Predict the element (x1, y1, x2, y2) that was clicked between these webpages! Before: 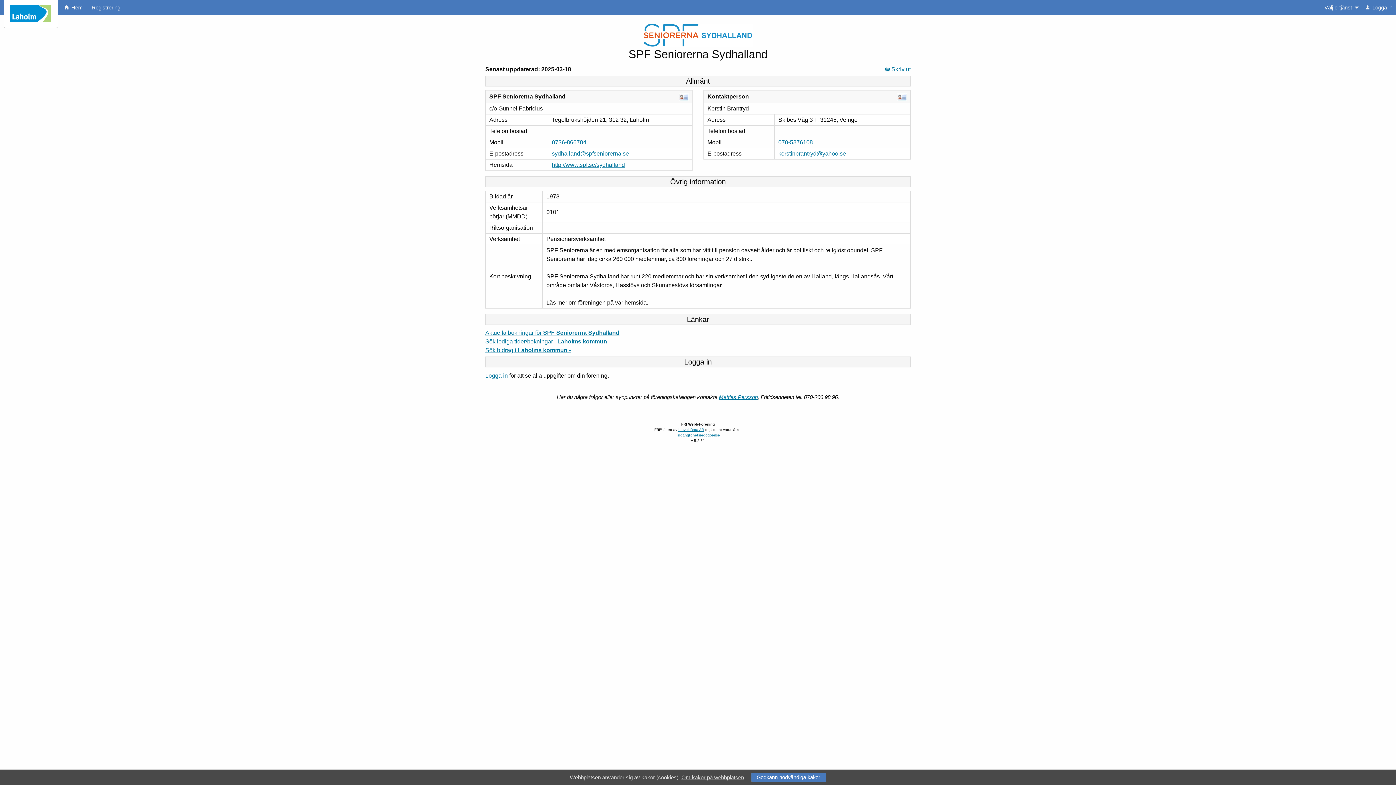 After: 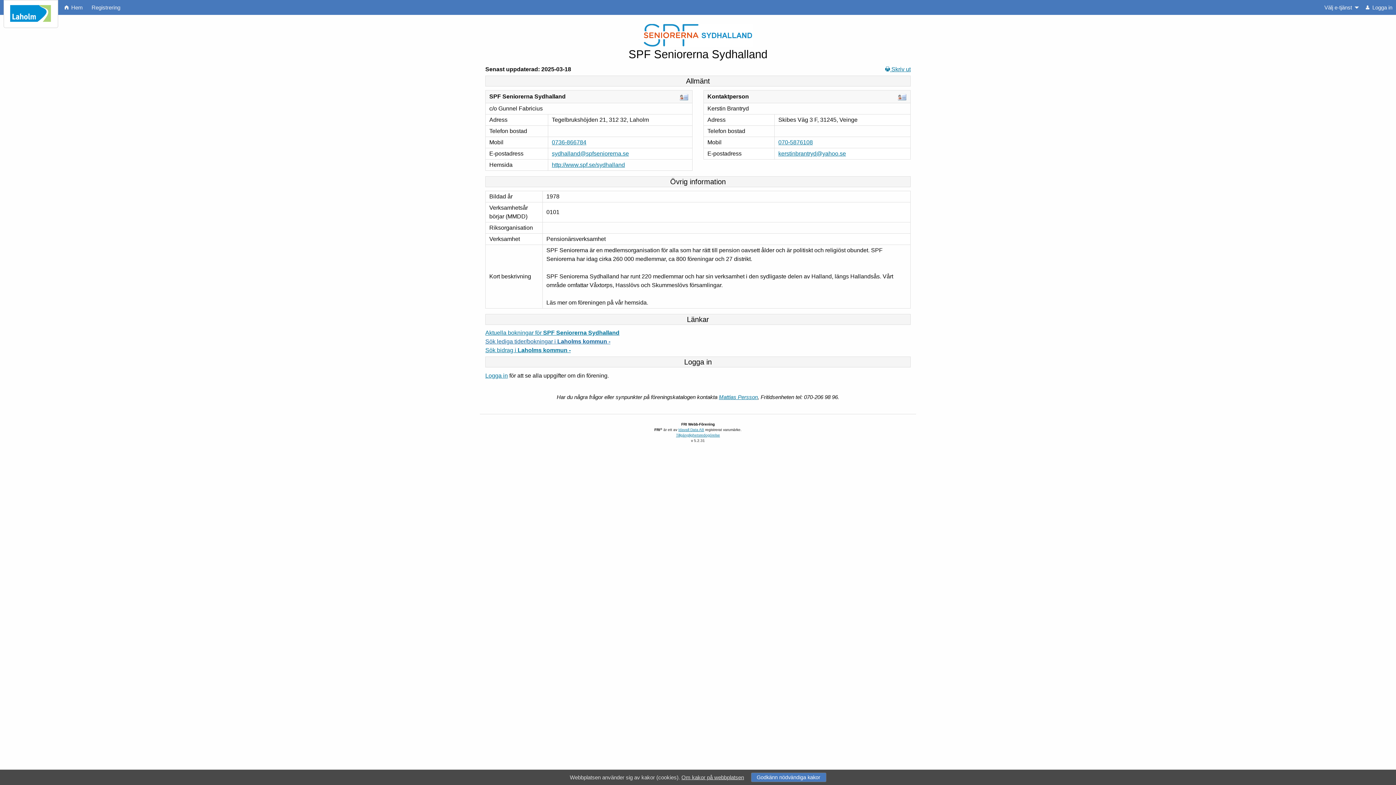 Action: bbox: (485, 338, 610, 344) label: Sök lediga tider/bokningar i Laholms kommun -